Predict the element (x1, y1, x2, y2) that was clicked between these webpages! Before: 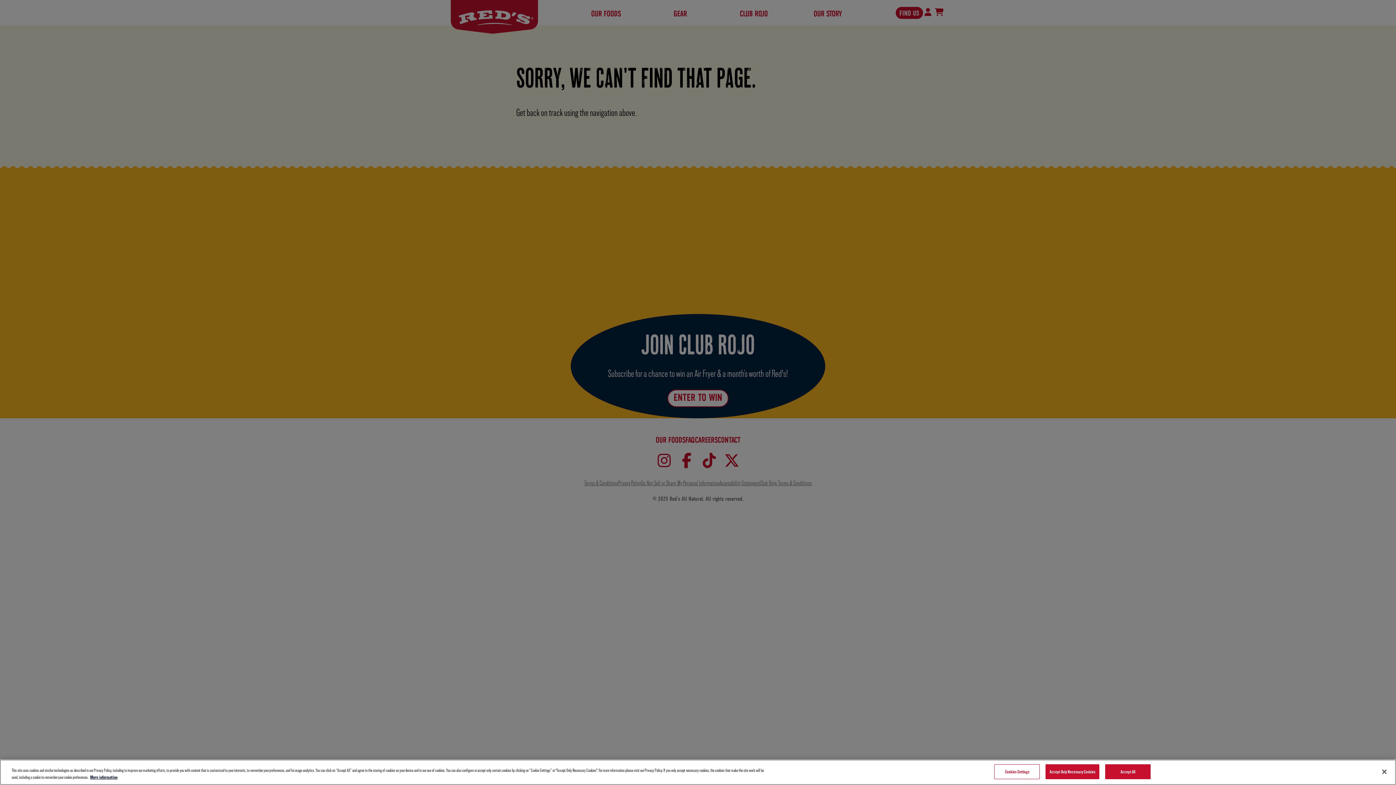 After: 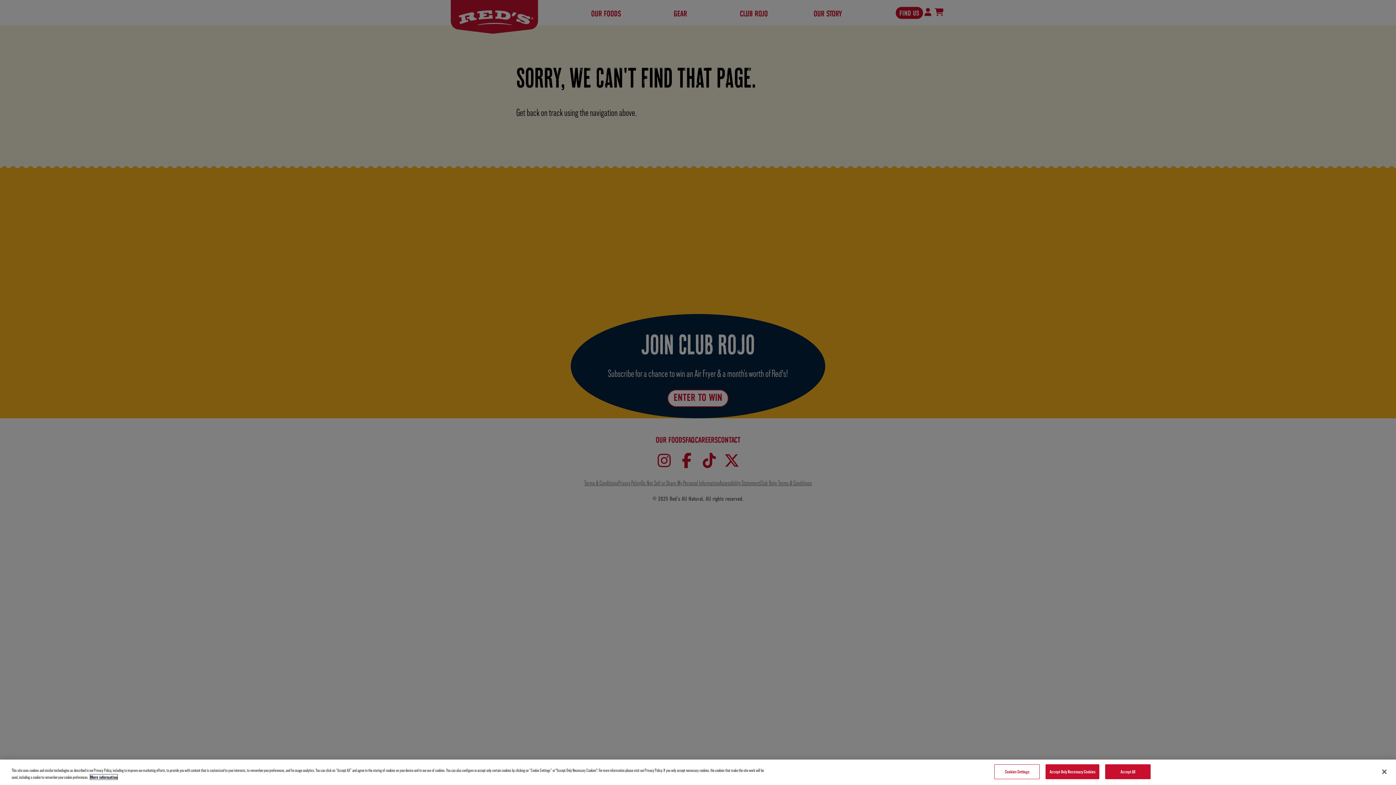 Action: bbox: (90, 774, 117, 780) label: More information about your privacy, opens in a new tab